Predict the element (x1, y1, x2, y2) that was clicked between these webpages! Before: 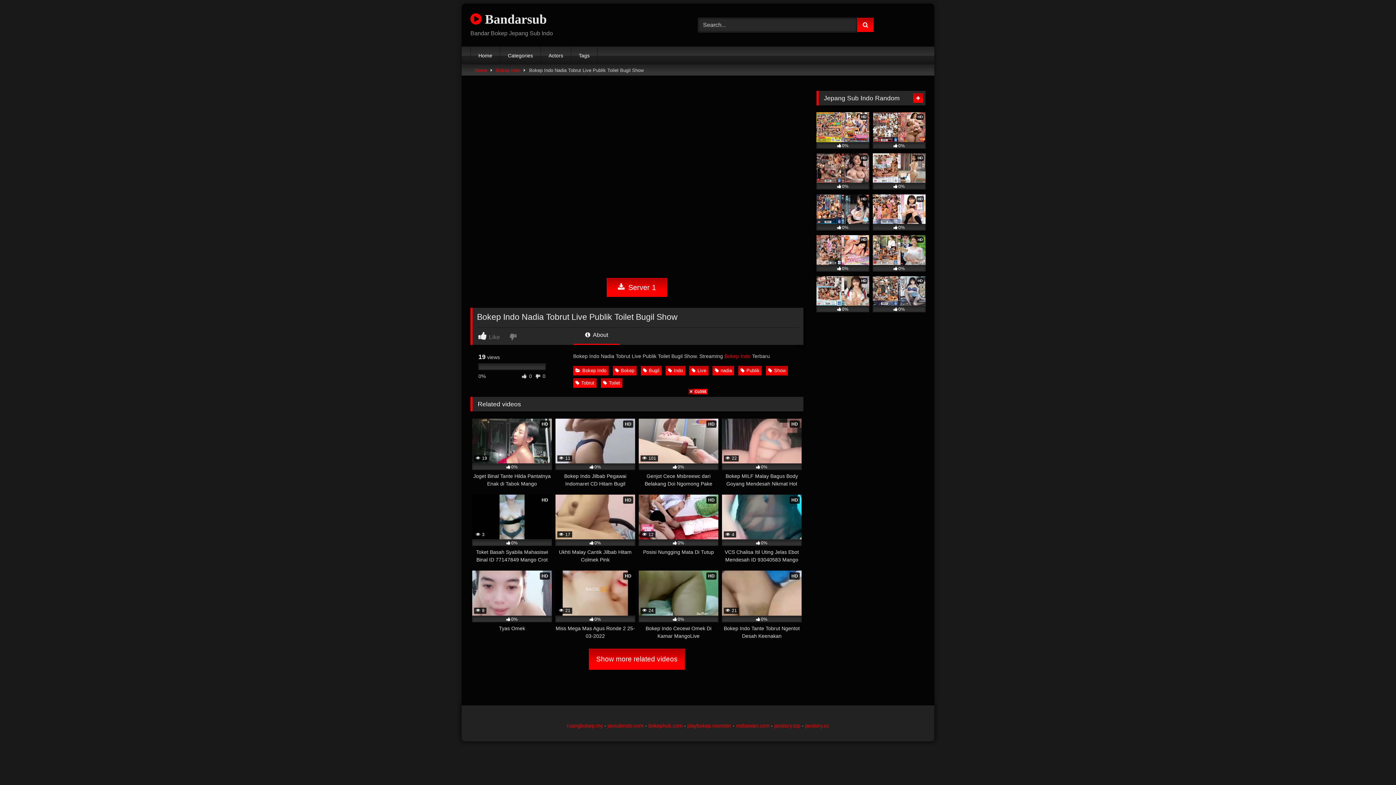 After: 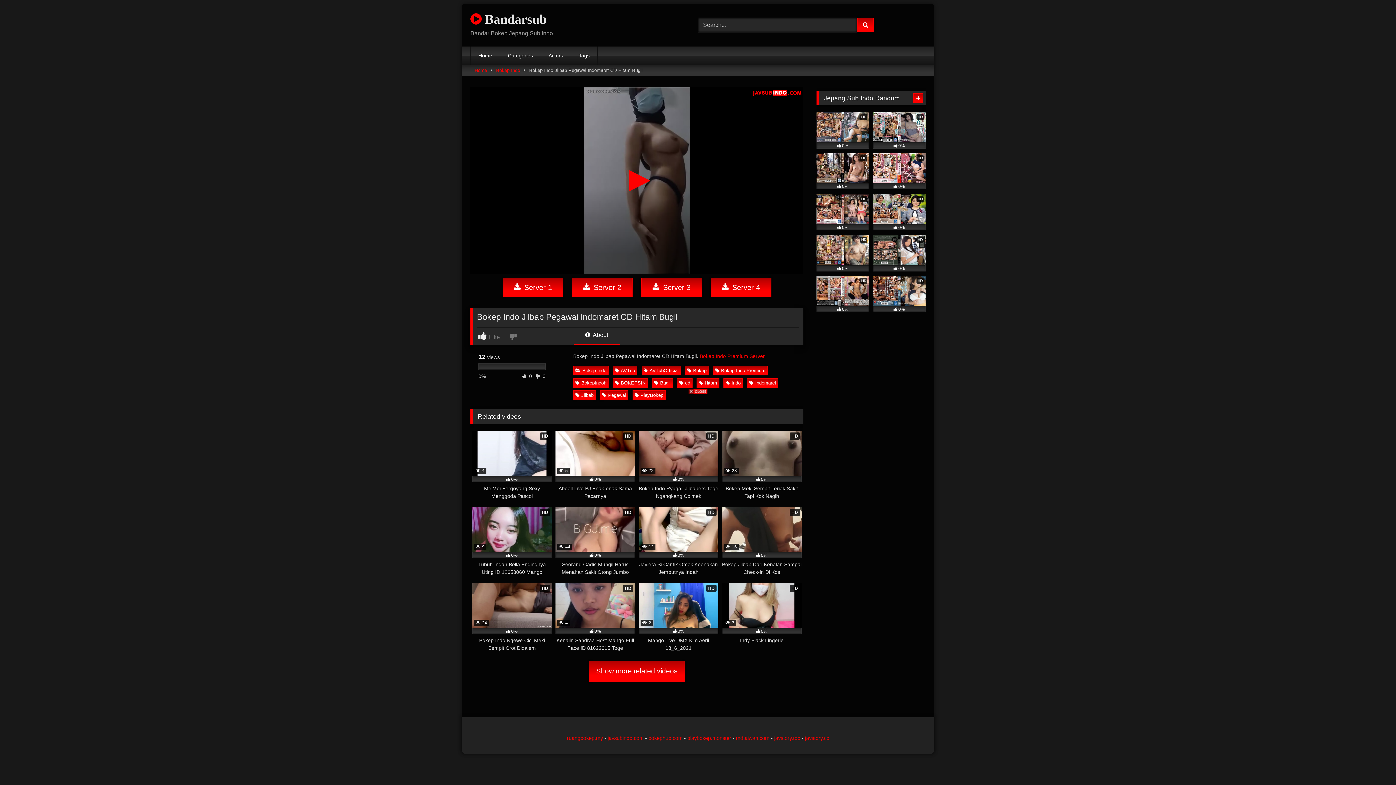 Action: label: HD
 11
0%
Bokep Indo Jilbab Pegawai Indomaret CD Hitam Bugil bbox: (555, 418, 635, 487)